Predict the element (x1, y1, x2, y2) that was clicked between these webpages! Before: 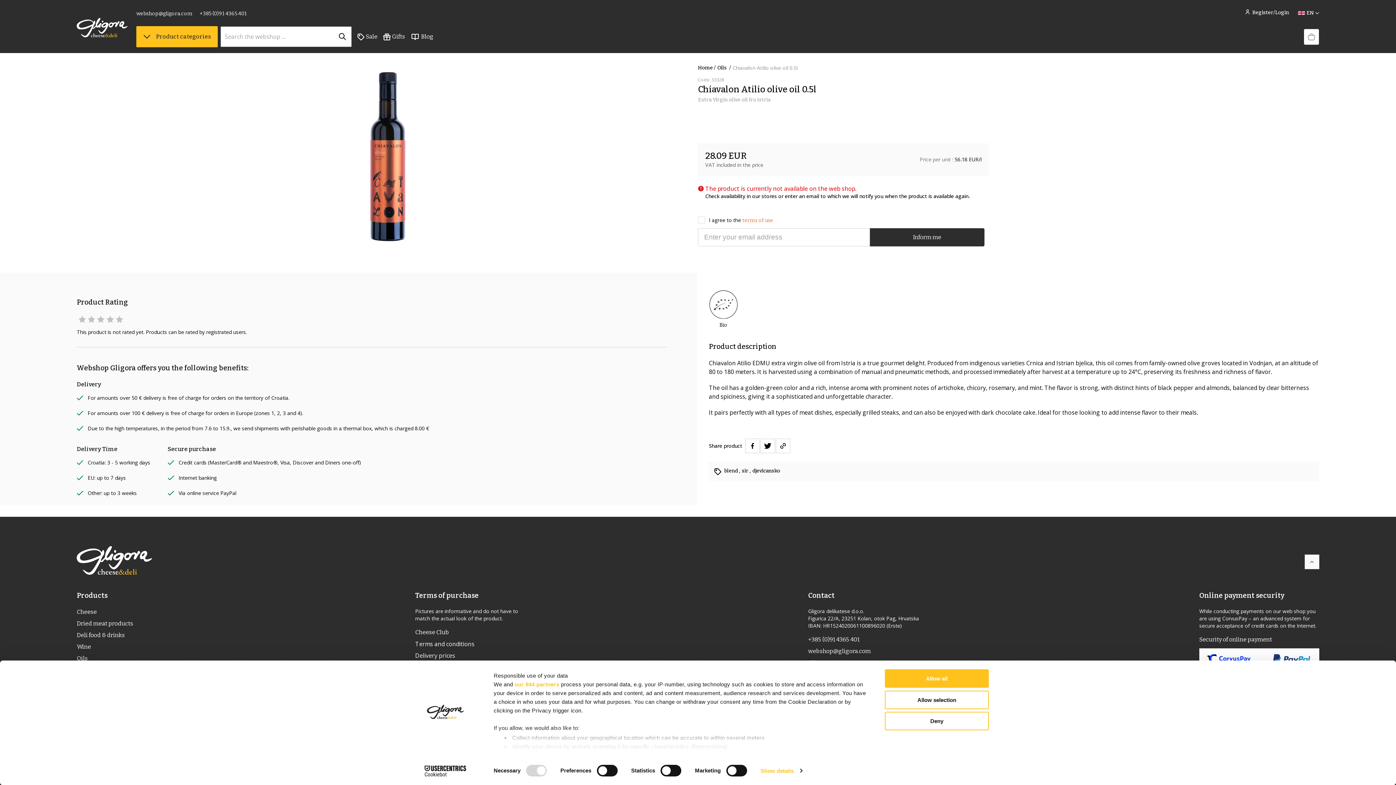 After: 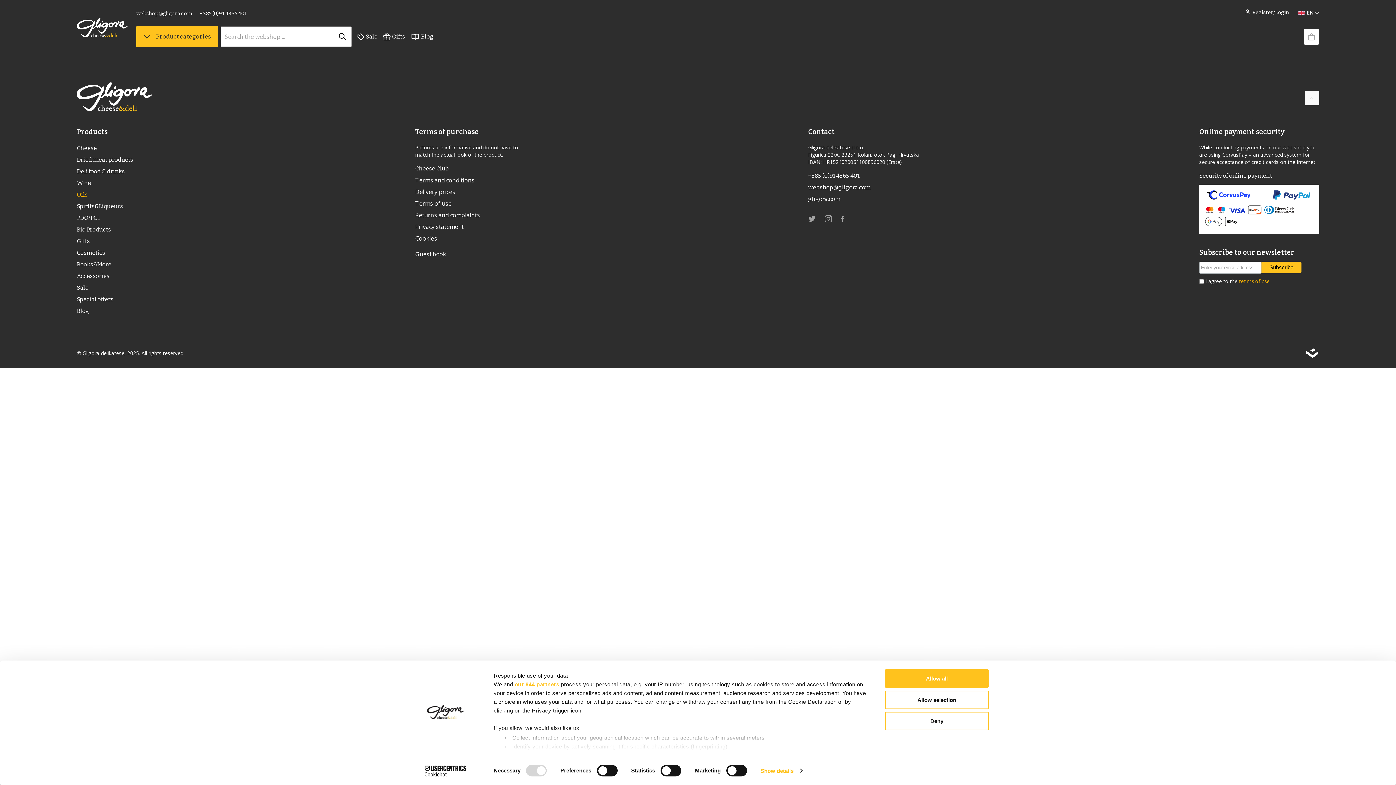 Action: label: Oils / bbox: (717, 64, 732, 71)